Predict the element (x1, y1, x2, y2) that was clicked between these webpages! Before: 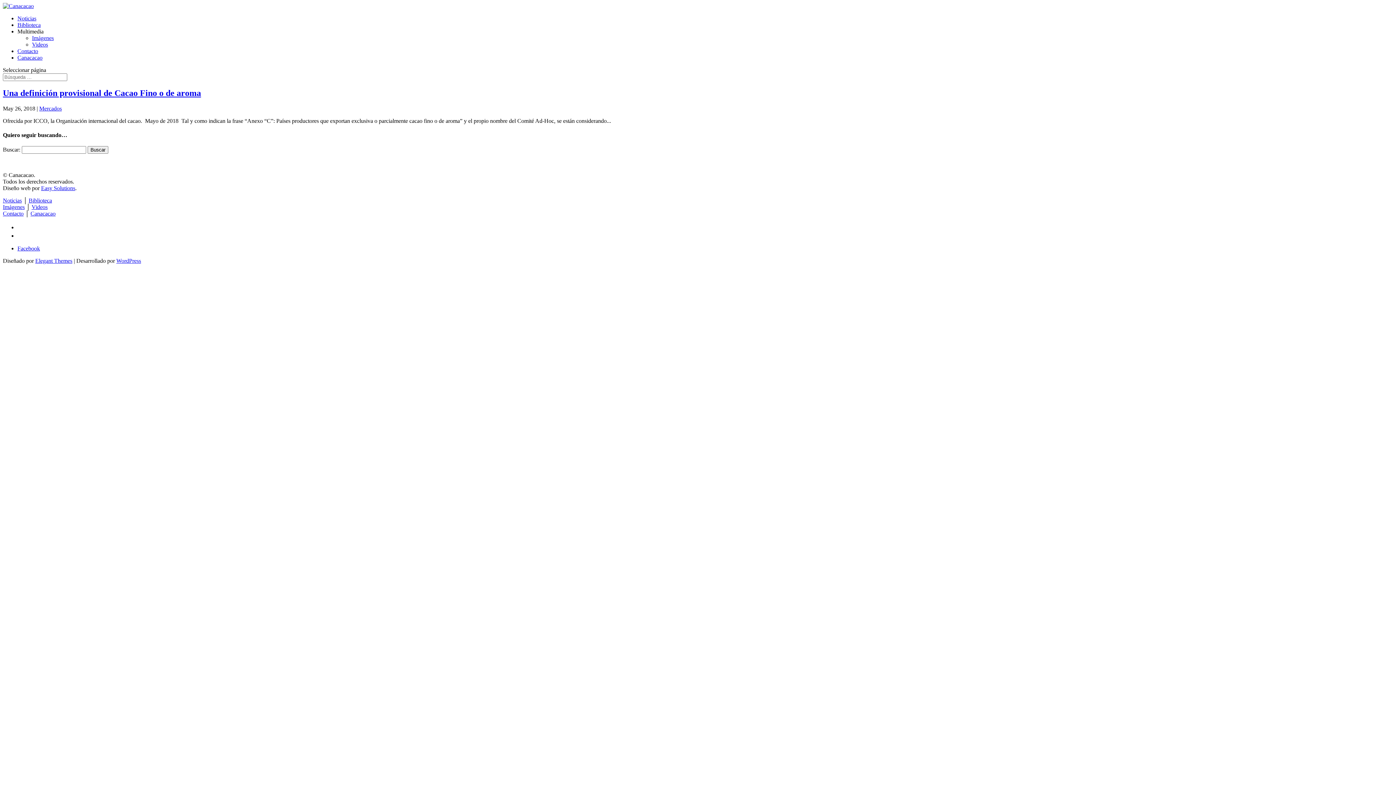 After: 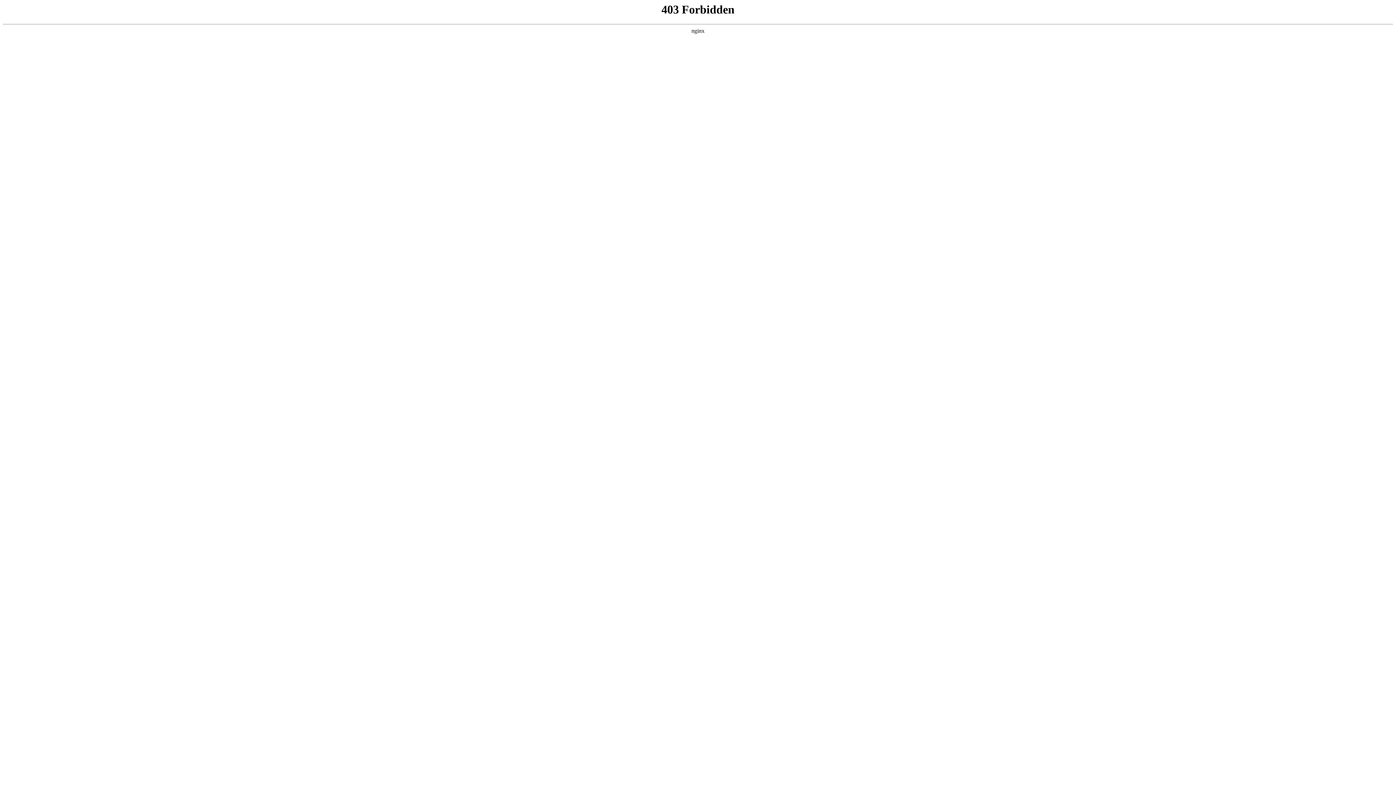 Action: label: WordPress bbox: (116, 257, 141, 264)